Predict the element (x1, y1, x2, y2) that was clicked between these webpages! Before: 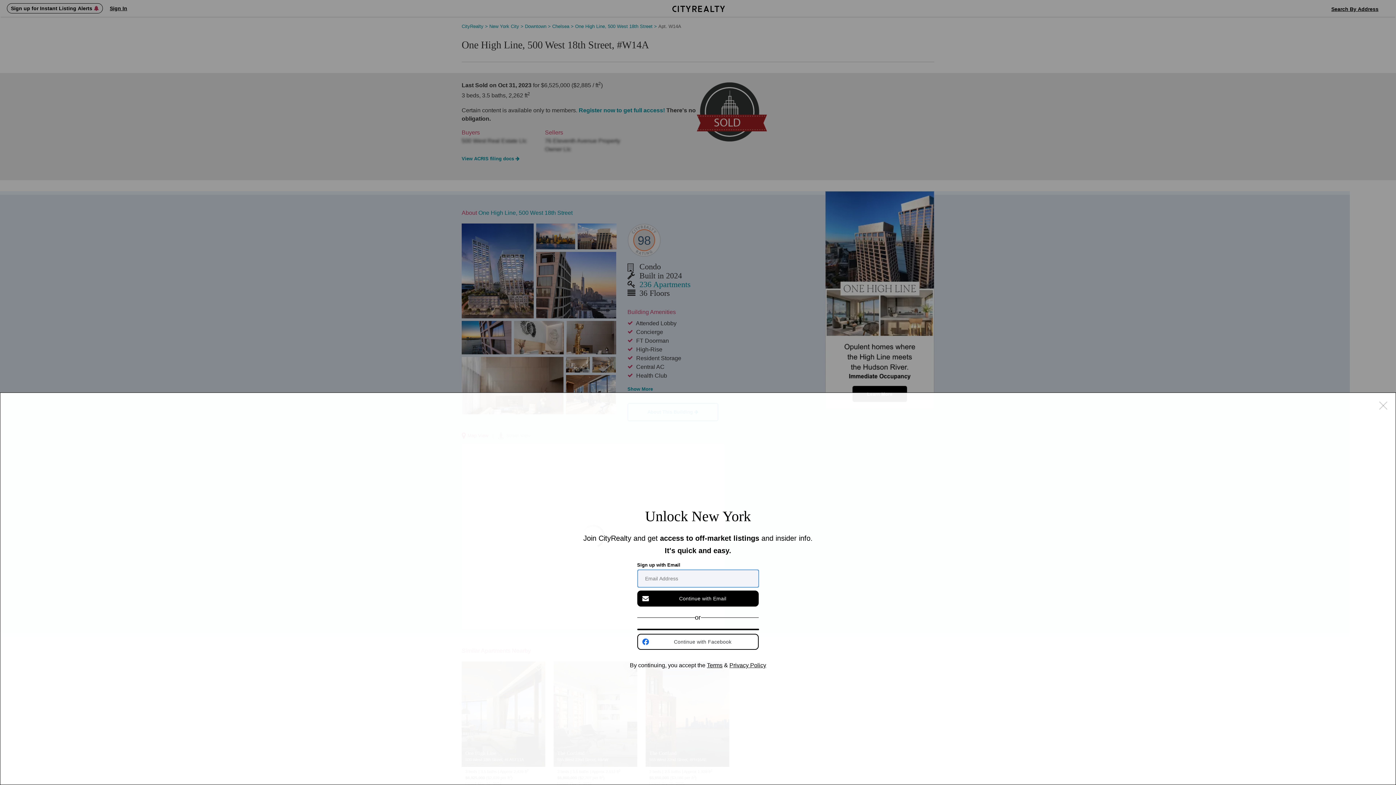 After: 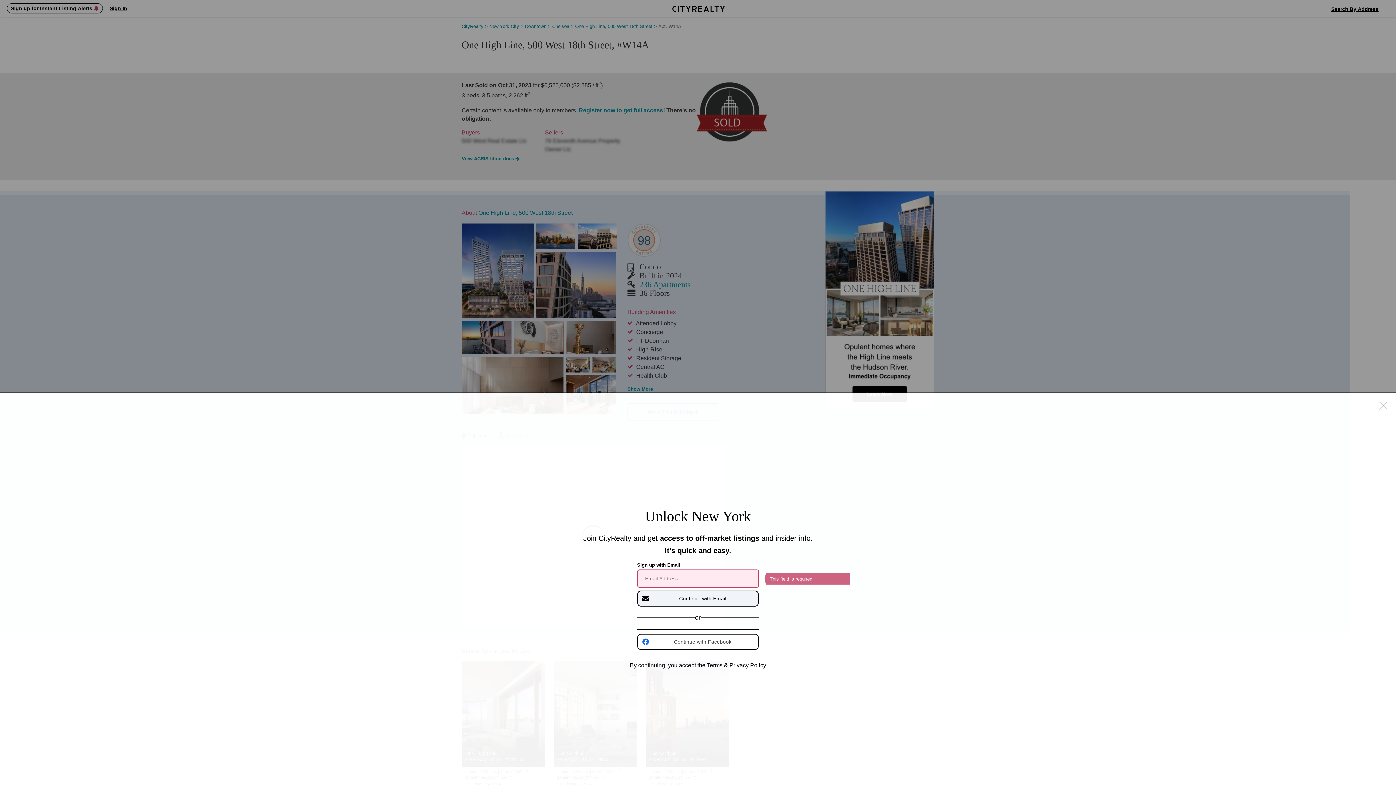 Action: bbox: (637, 590, 758, 606) label: Continue with Email